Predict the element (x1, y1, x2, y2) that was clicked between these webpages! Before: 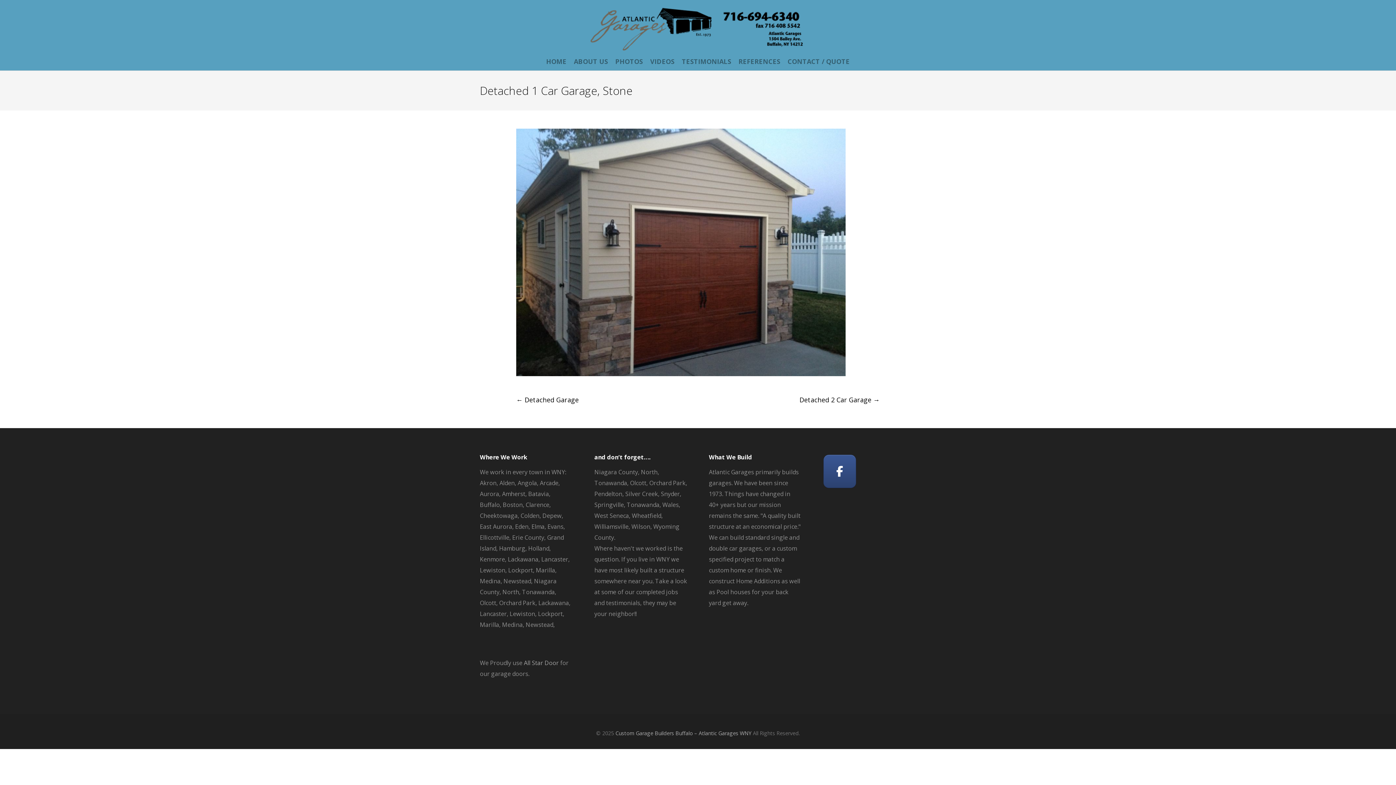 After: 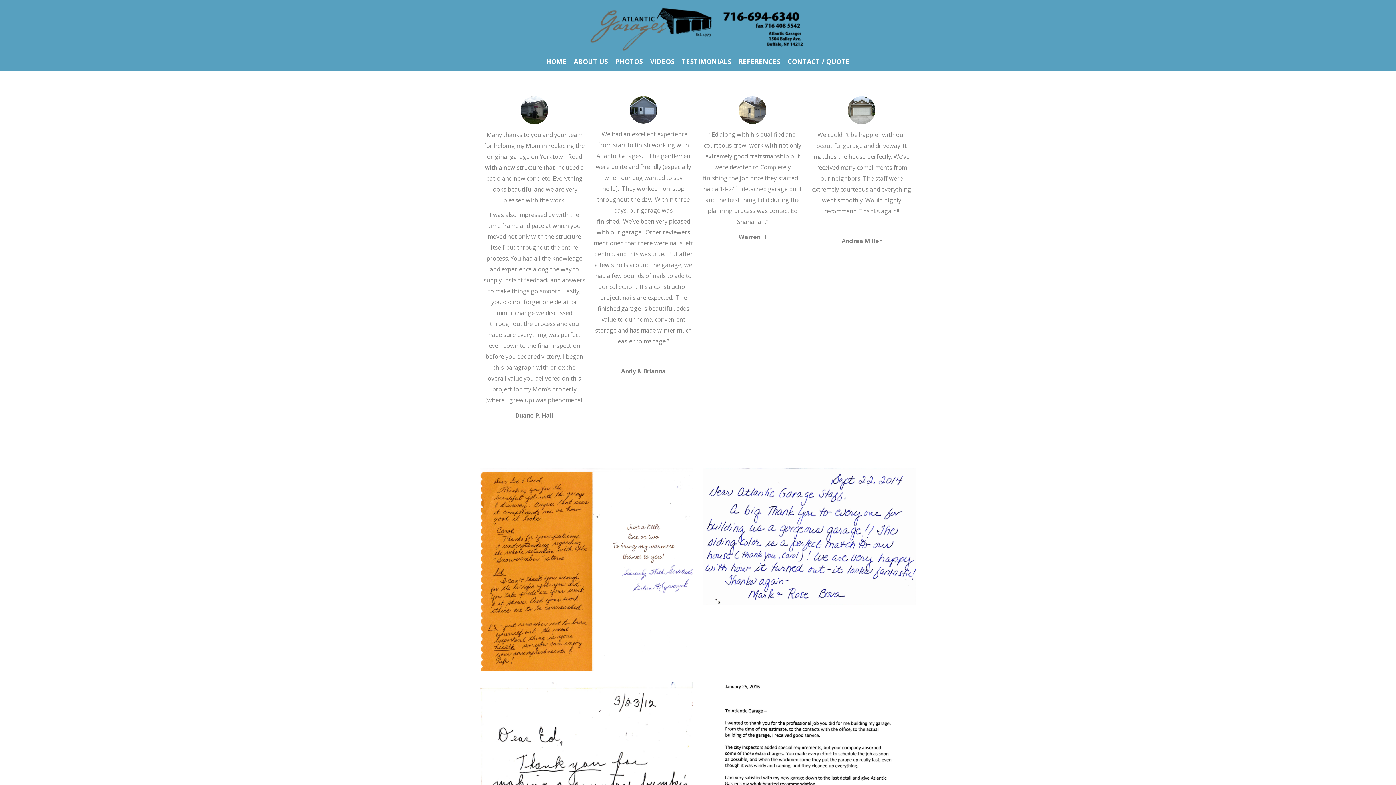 Action: label: TESTIMONIALS bbox: (678, 52, 735, 70)